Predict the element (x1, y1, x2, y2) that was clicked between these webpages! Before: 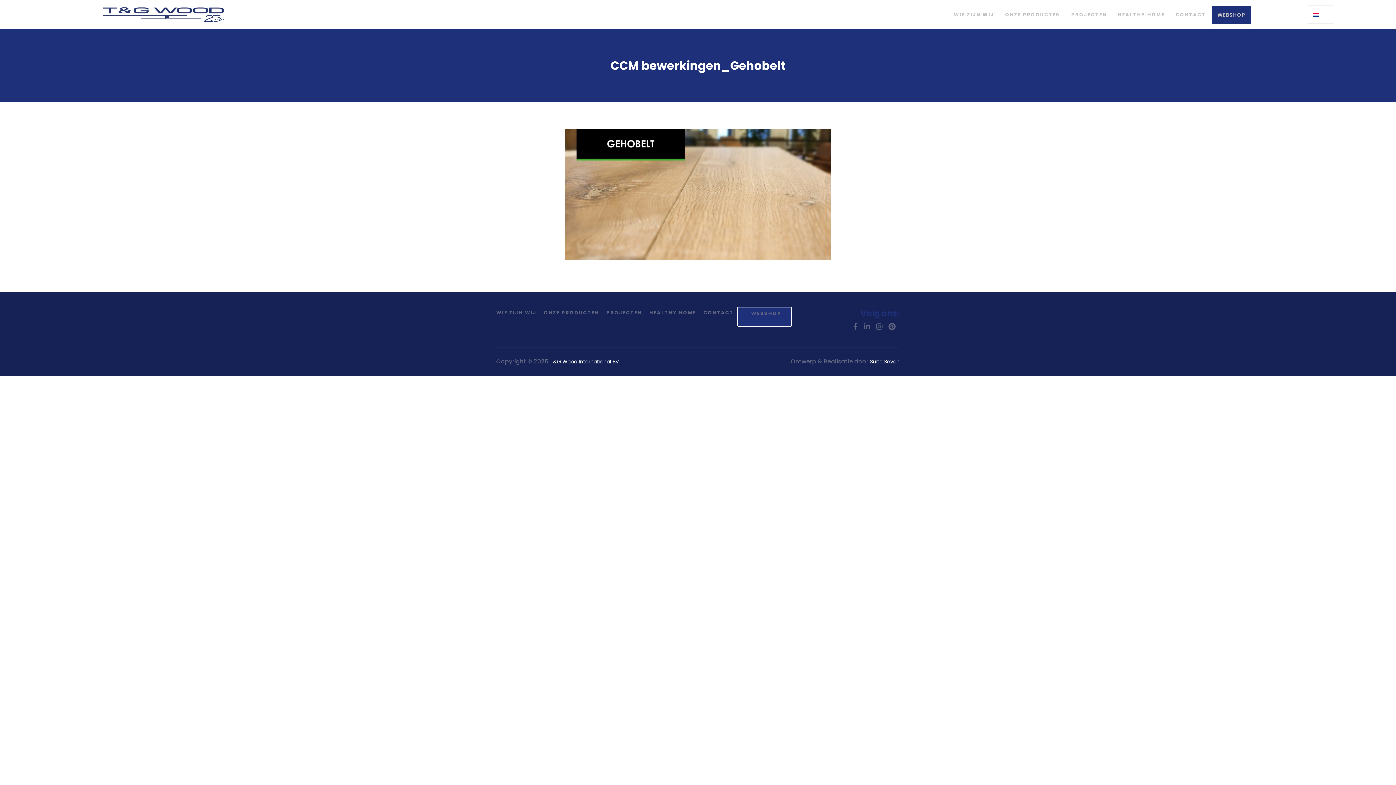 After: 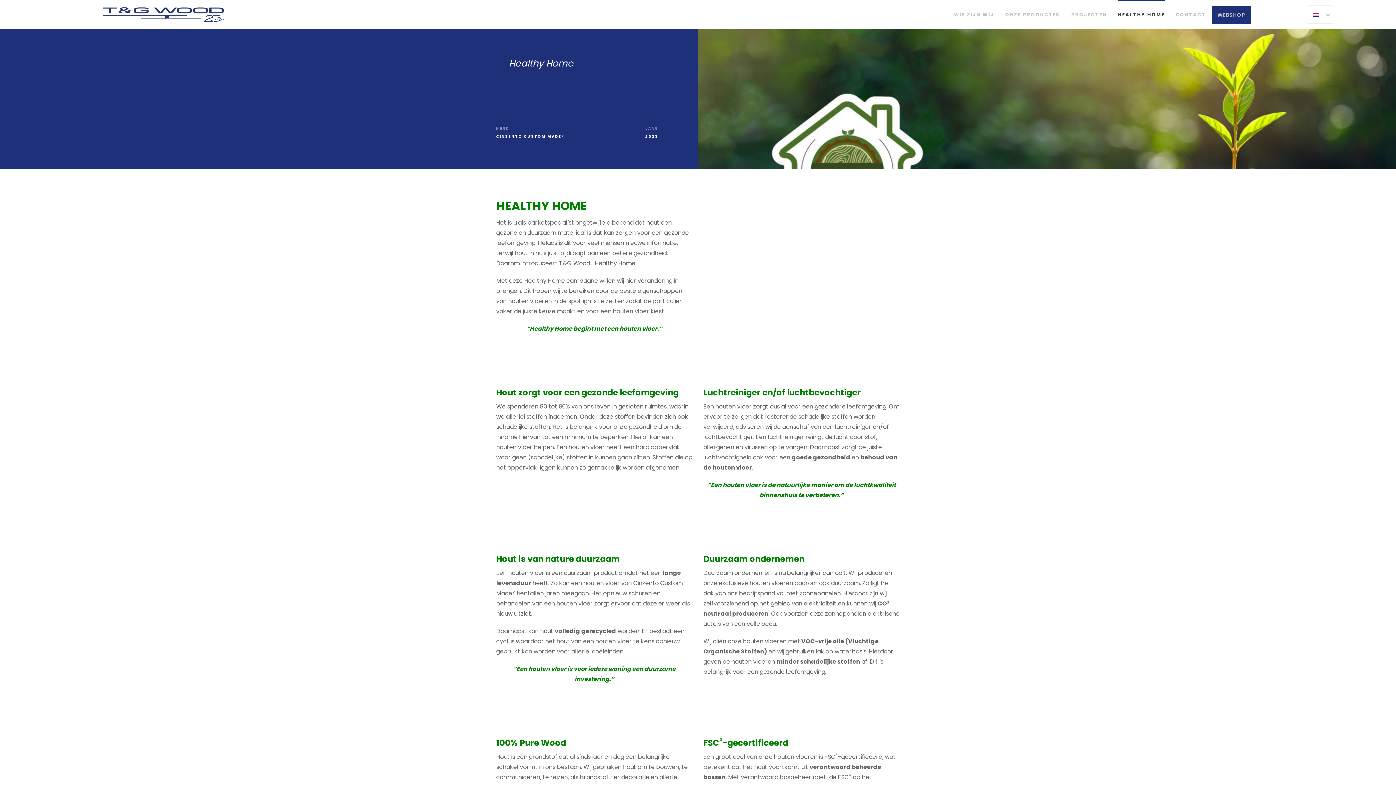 Action: label: HEALTHY HOME bbox: (1112, 5, 1170, 23)